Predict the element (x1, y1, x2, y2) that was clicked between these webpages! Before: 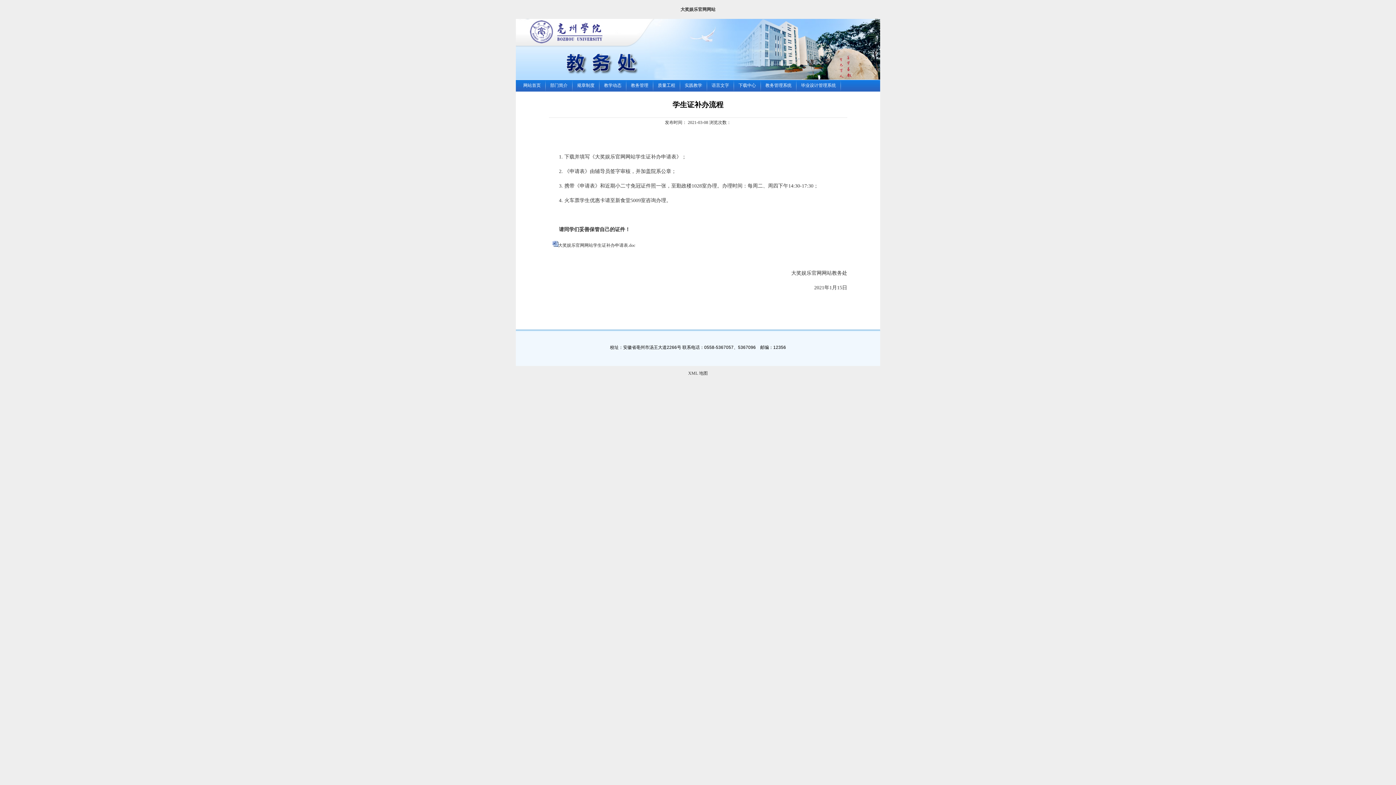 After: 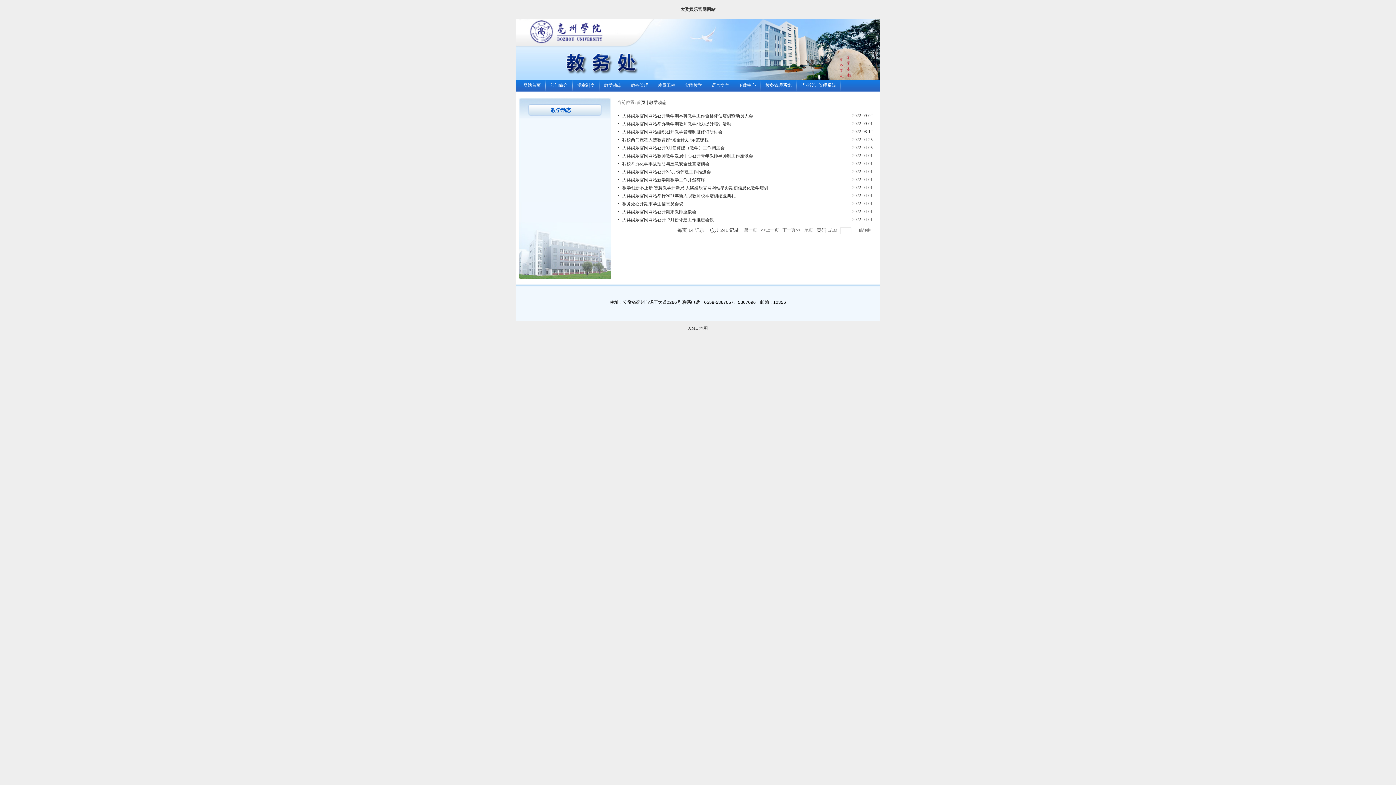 Action: label: 教学动态 bbox: (604, 81, 621, 89)